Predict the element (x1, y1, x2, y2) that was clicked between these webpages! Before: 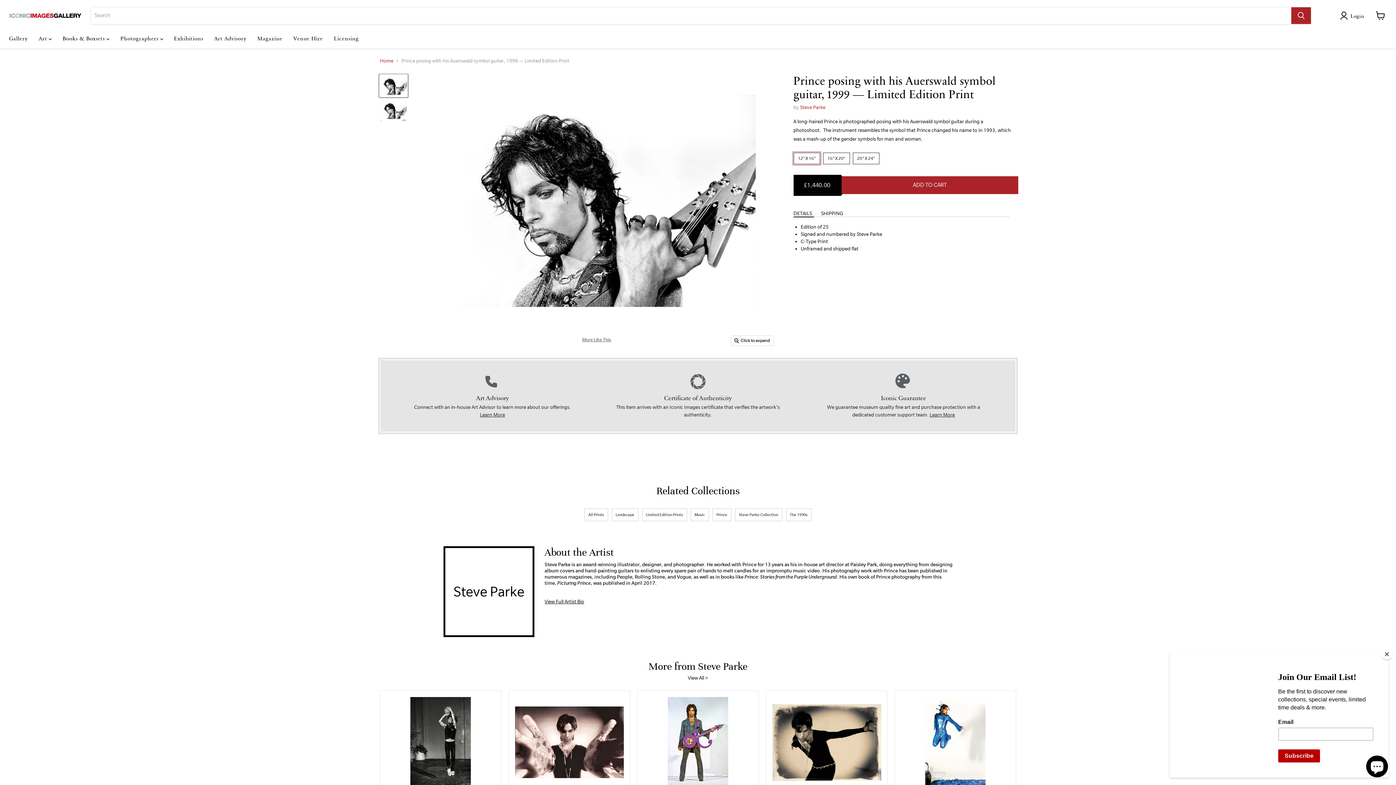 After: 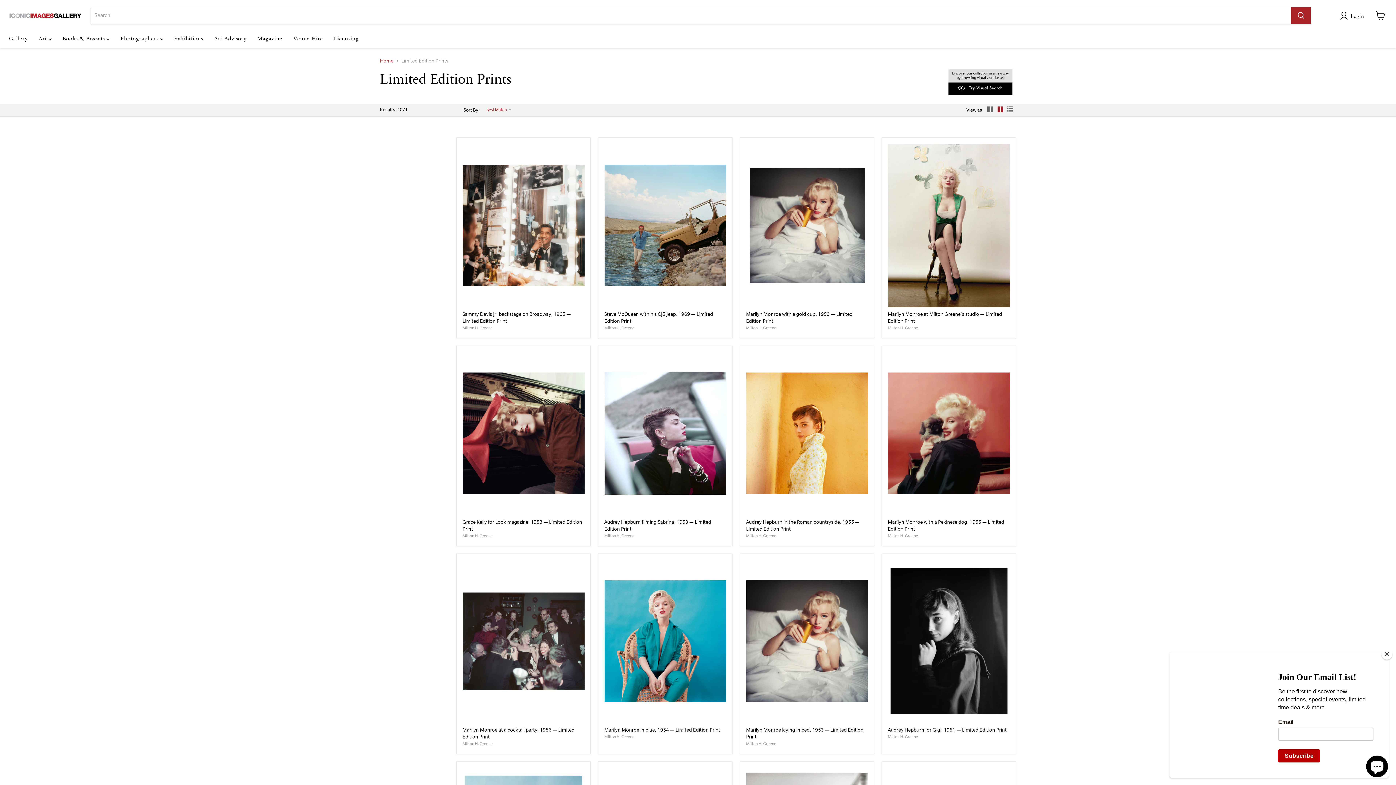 Action: bbox: (642, 507, 687, 523) label: Limited Edition Prints